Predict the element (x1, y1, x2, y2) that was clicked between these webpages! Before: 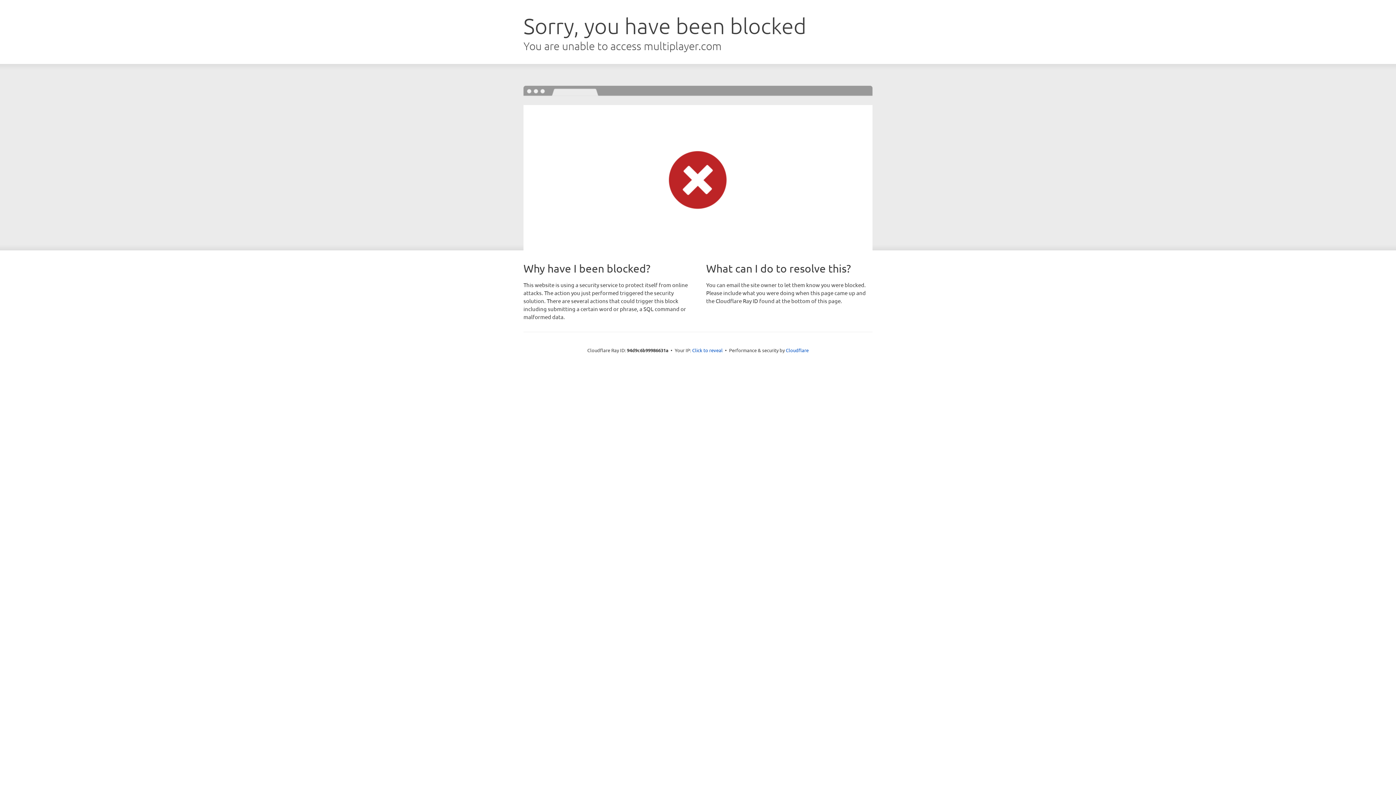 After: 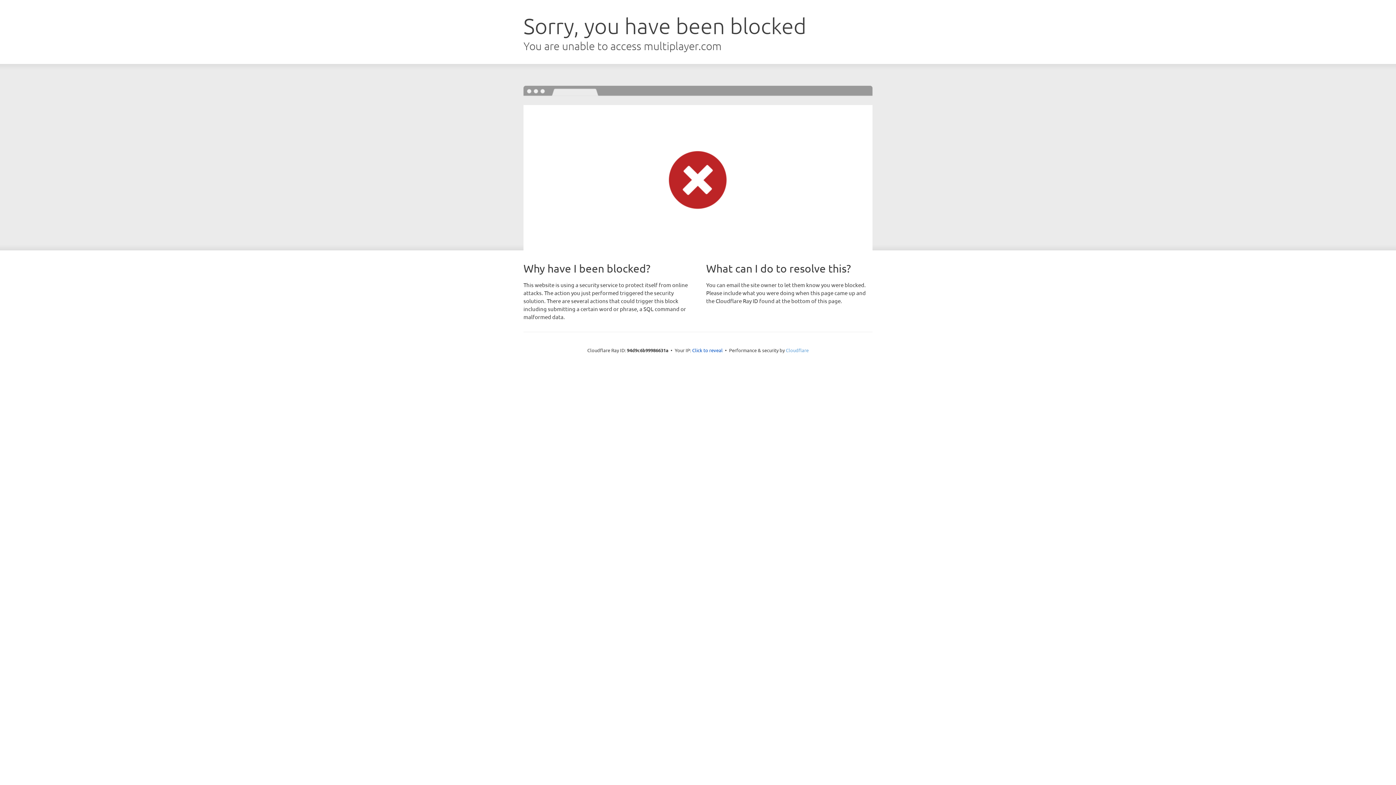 Action: label: Cloudflare bbox: (786, 347, 808, 353)